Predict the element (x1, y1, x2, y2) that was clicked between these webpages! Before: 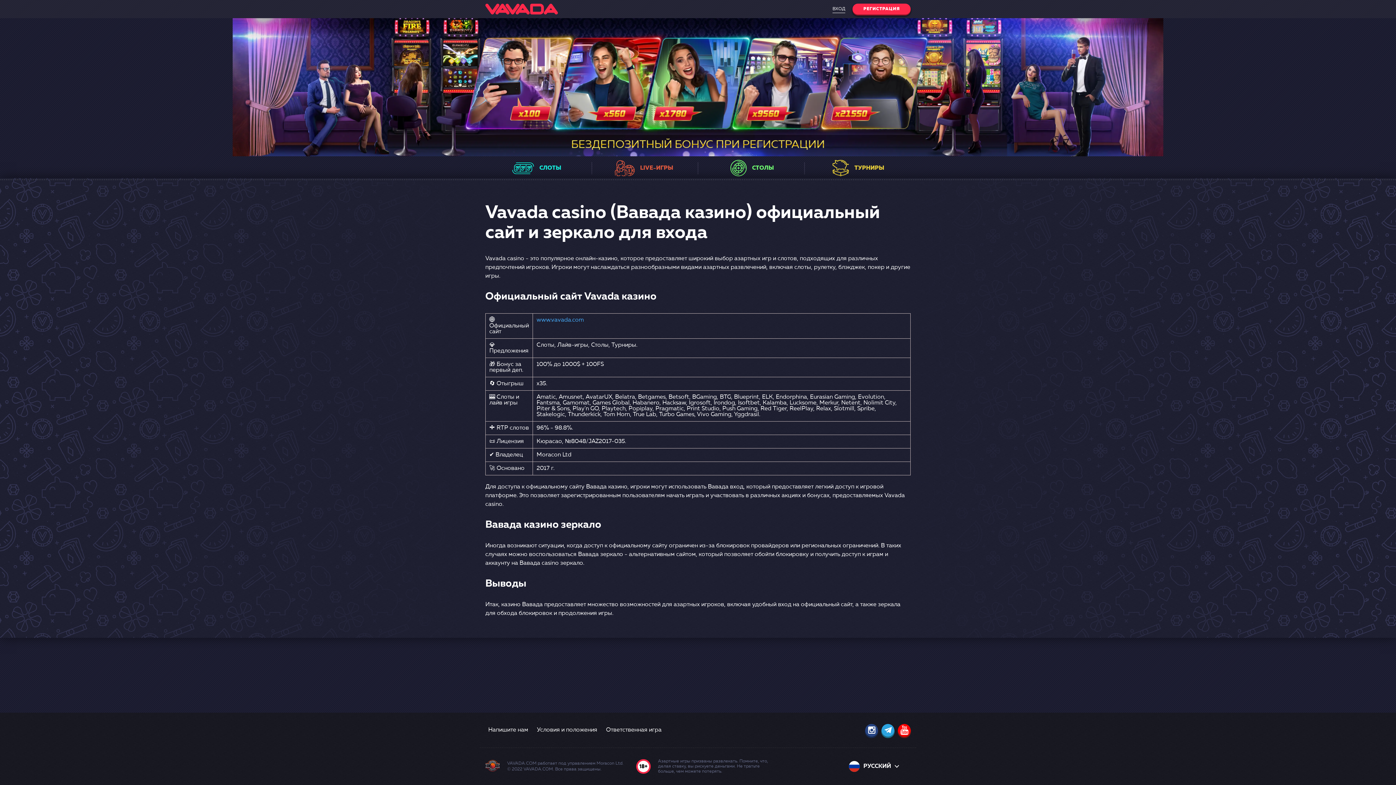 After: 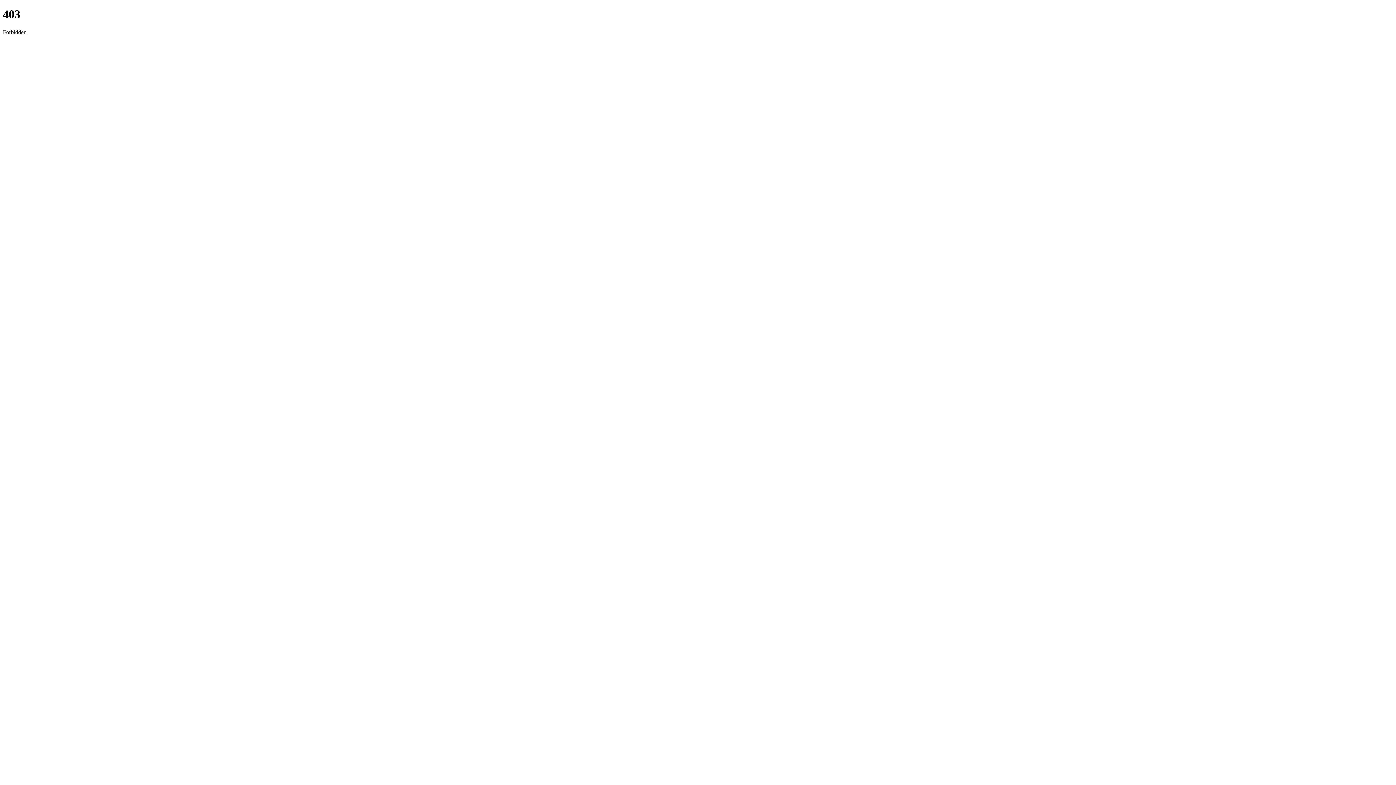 Action: bbox: (881, 724, 894, 736)